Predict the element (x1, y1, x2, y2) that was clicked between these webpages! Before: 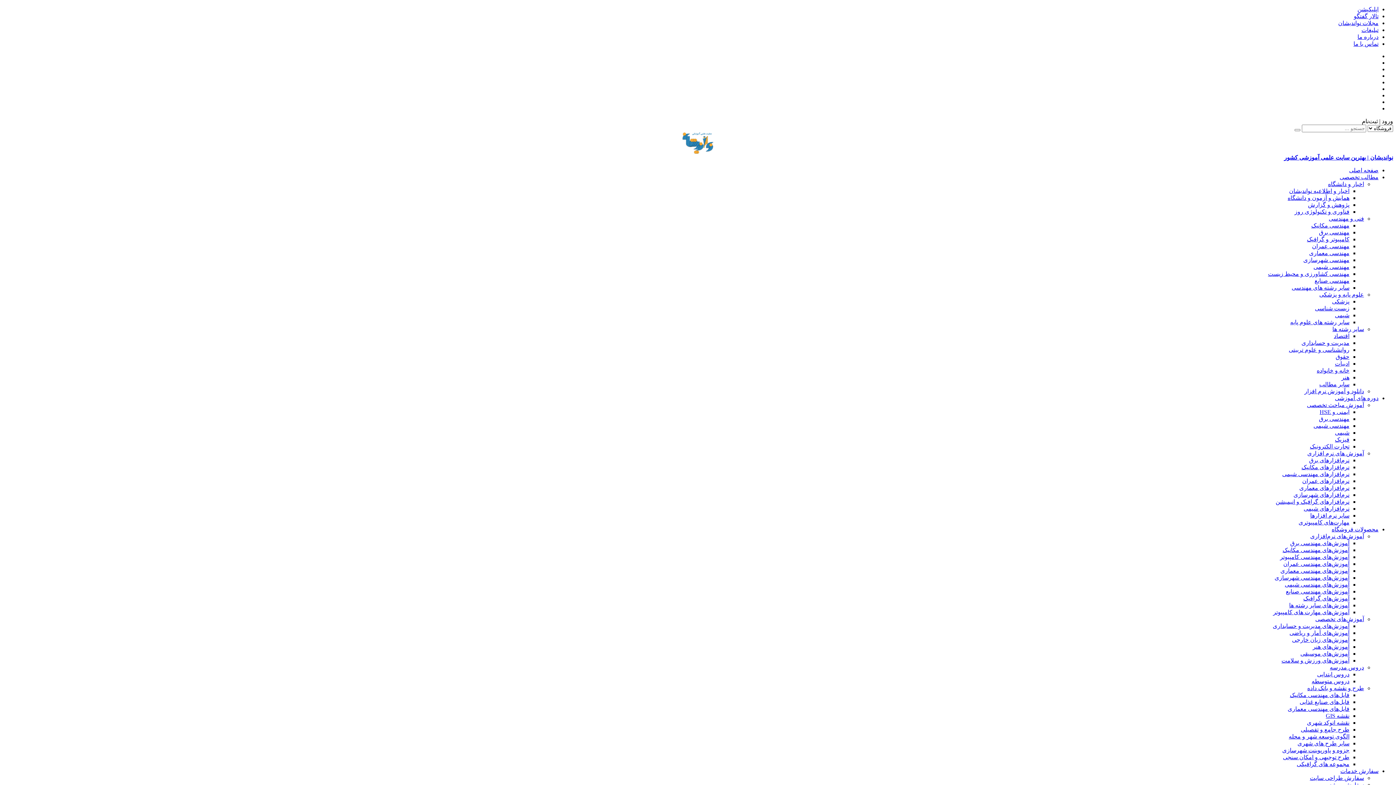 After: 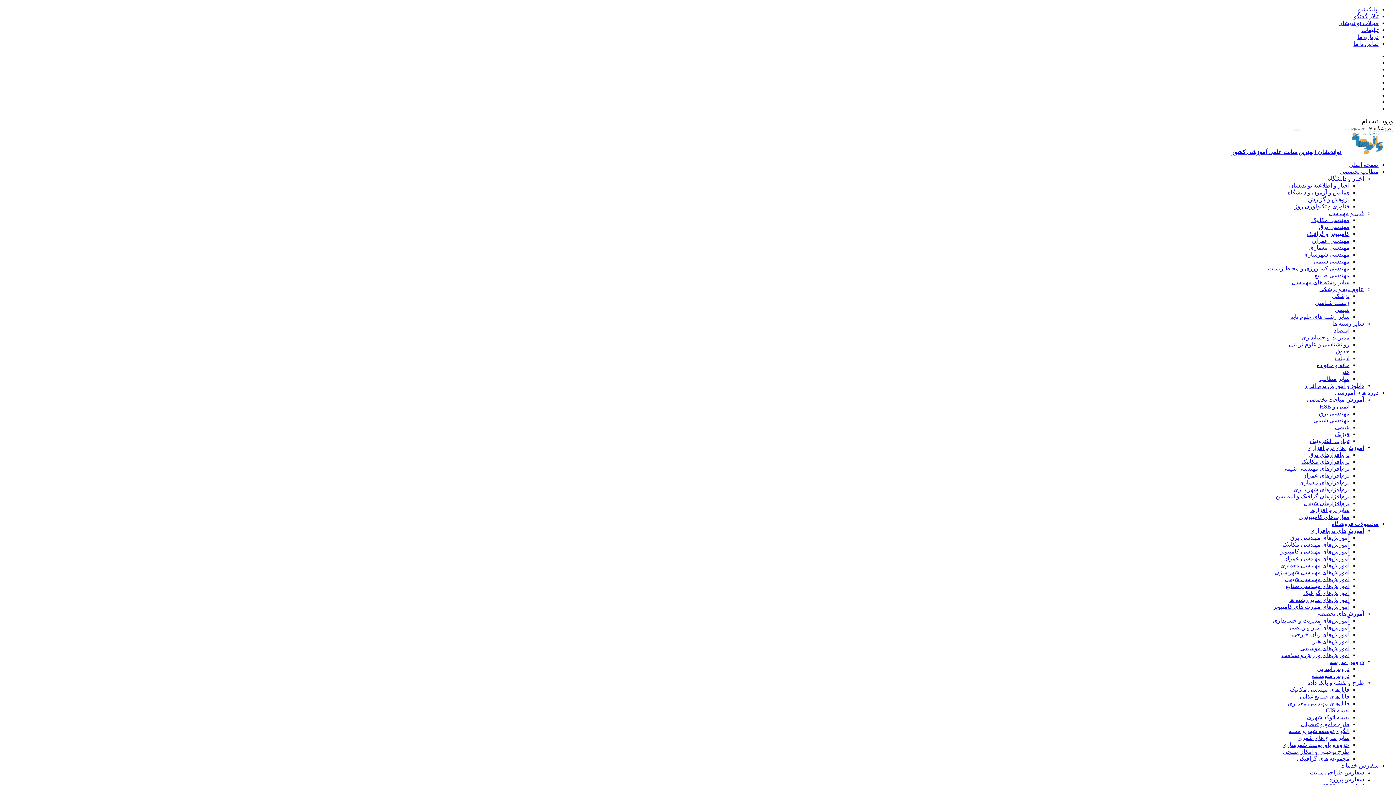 Action: label: مهندسی مکانیک bbox: (1311, 222, 1349, 228)